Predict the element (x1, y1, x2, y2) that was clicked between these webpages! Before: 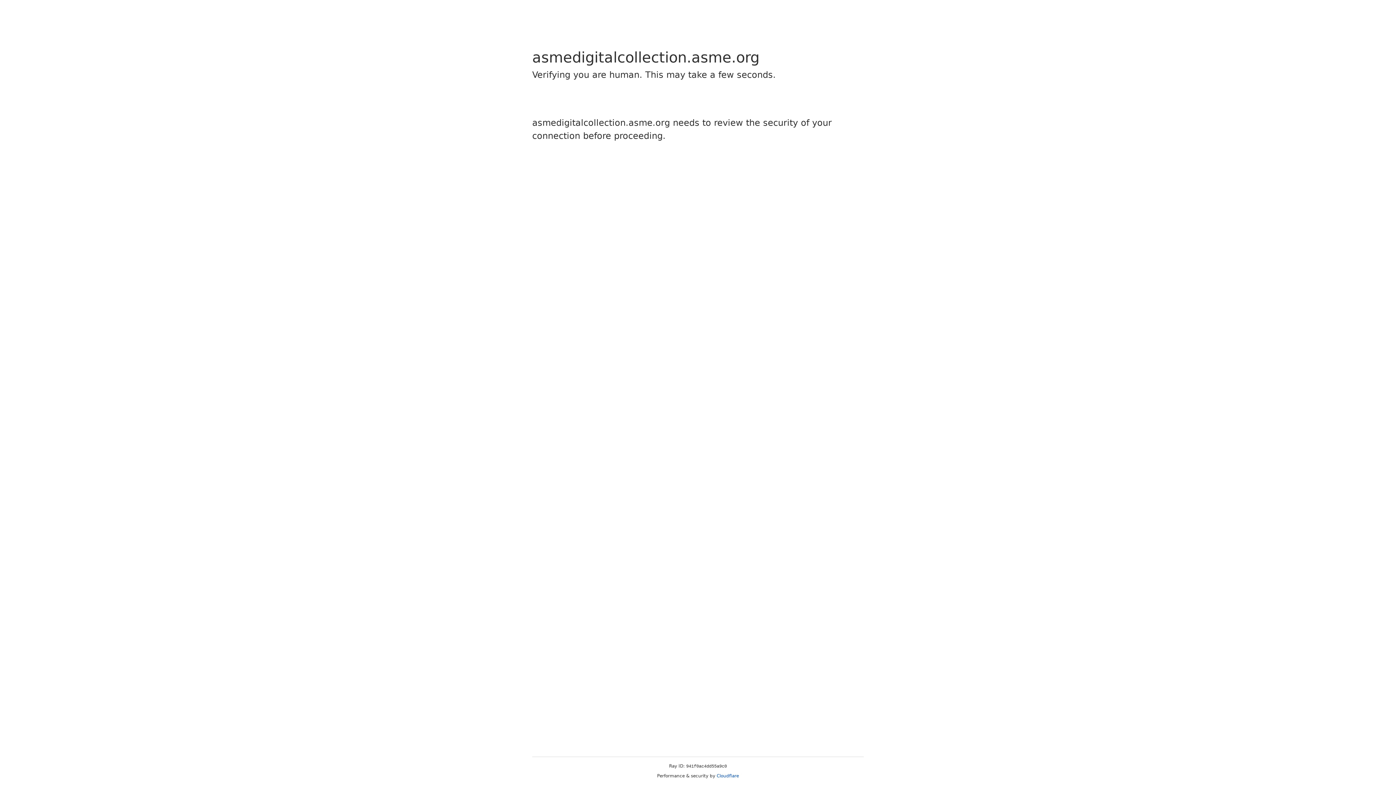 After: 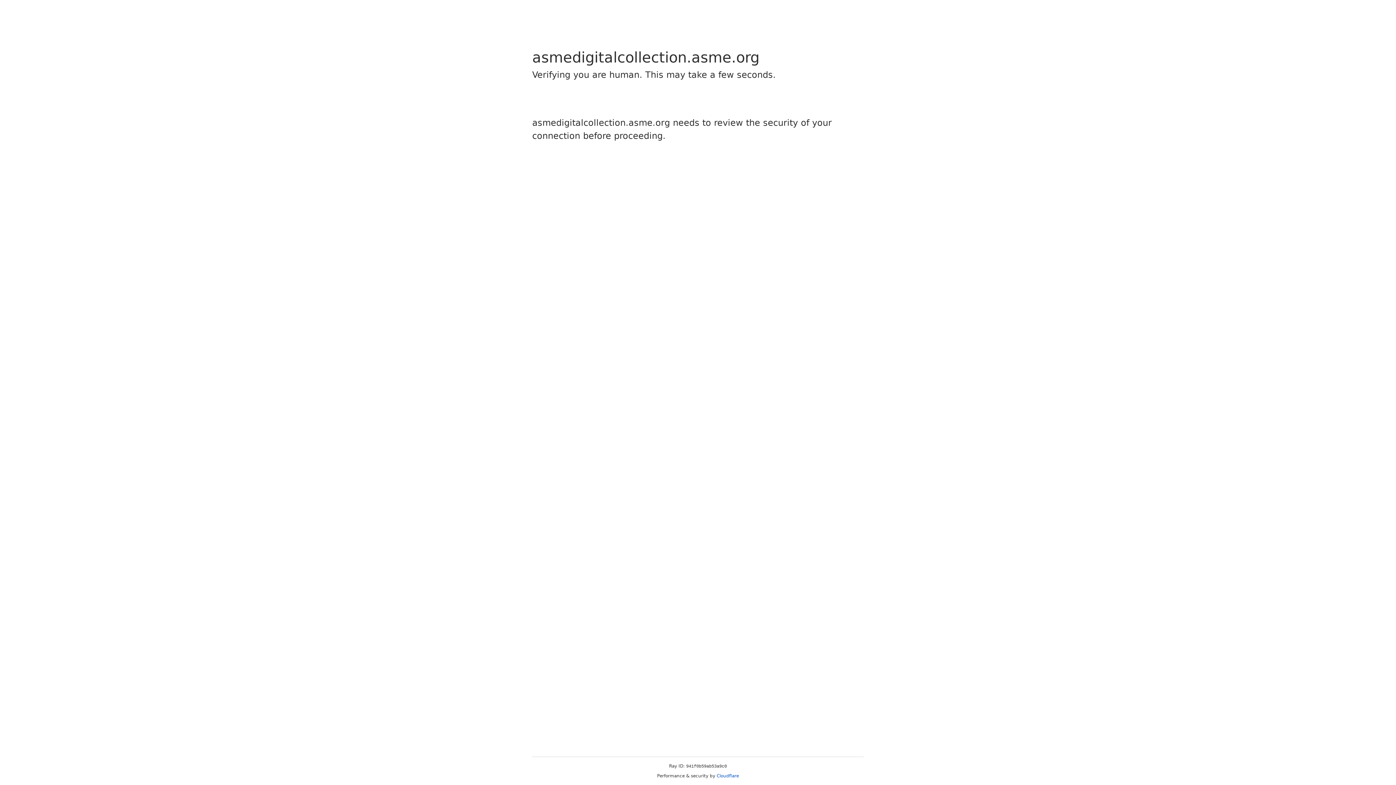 Action: bbox: (716, 773, 739, 778) label: Cloudflare